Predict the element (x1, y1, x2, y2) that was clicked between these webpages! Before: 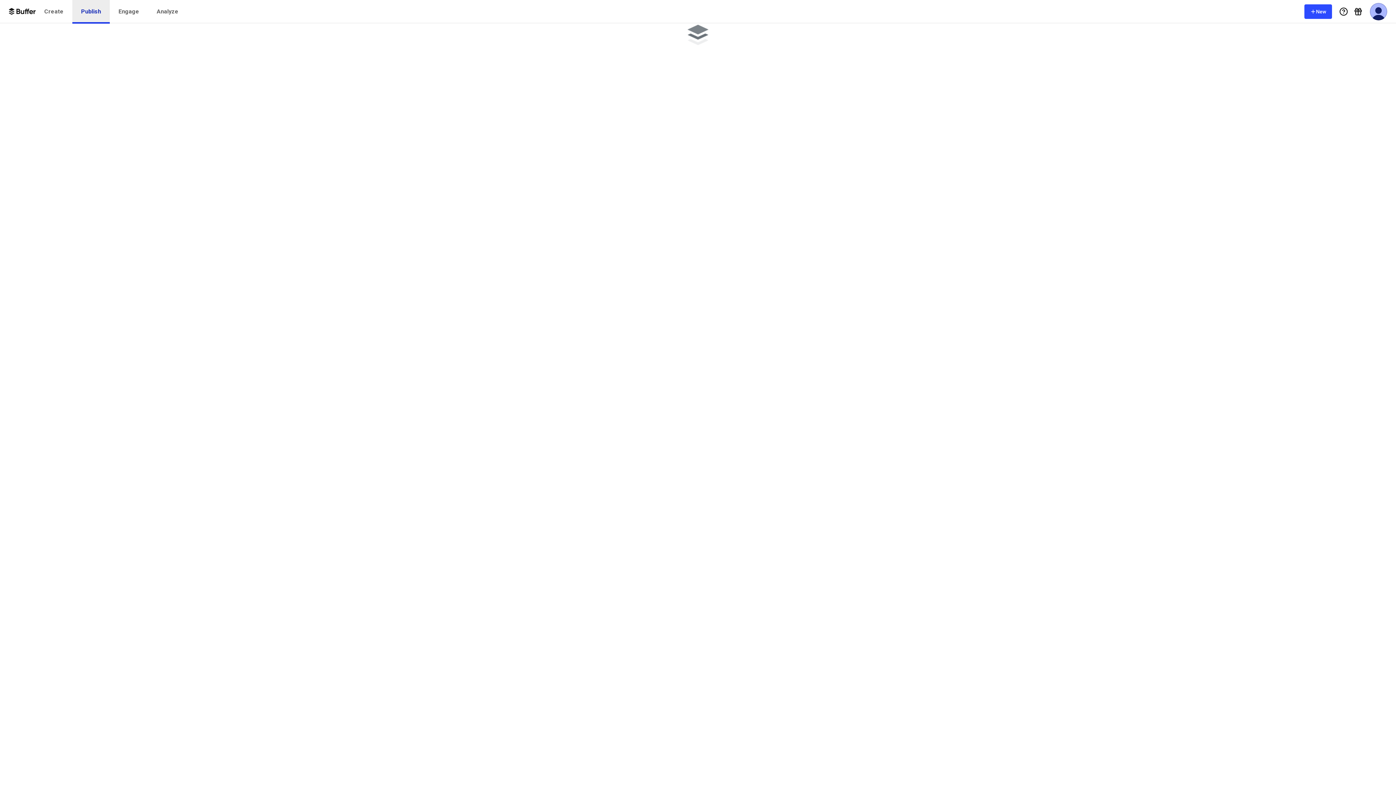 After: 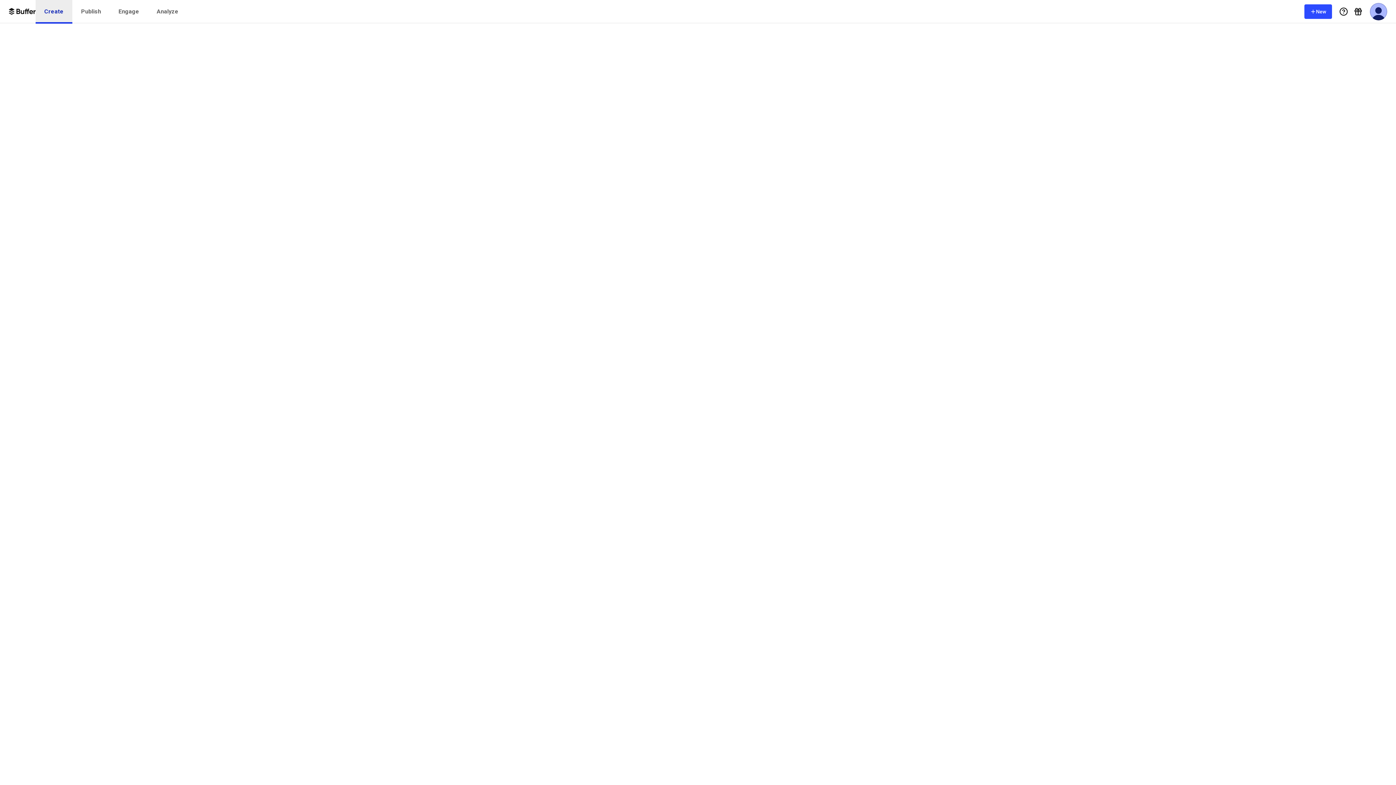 Action: bbox: (35, 0, 72, 23) label: Create